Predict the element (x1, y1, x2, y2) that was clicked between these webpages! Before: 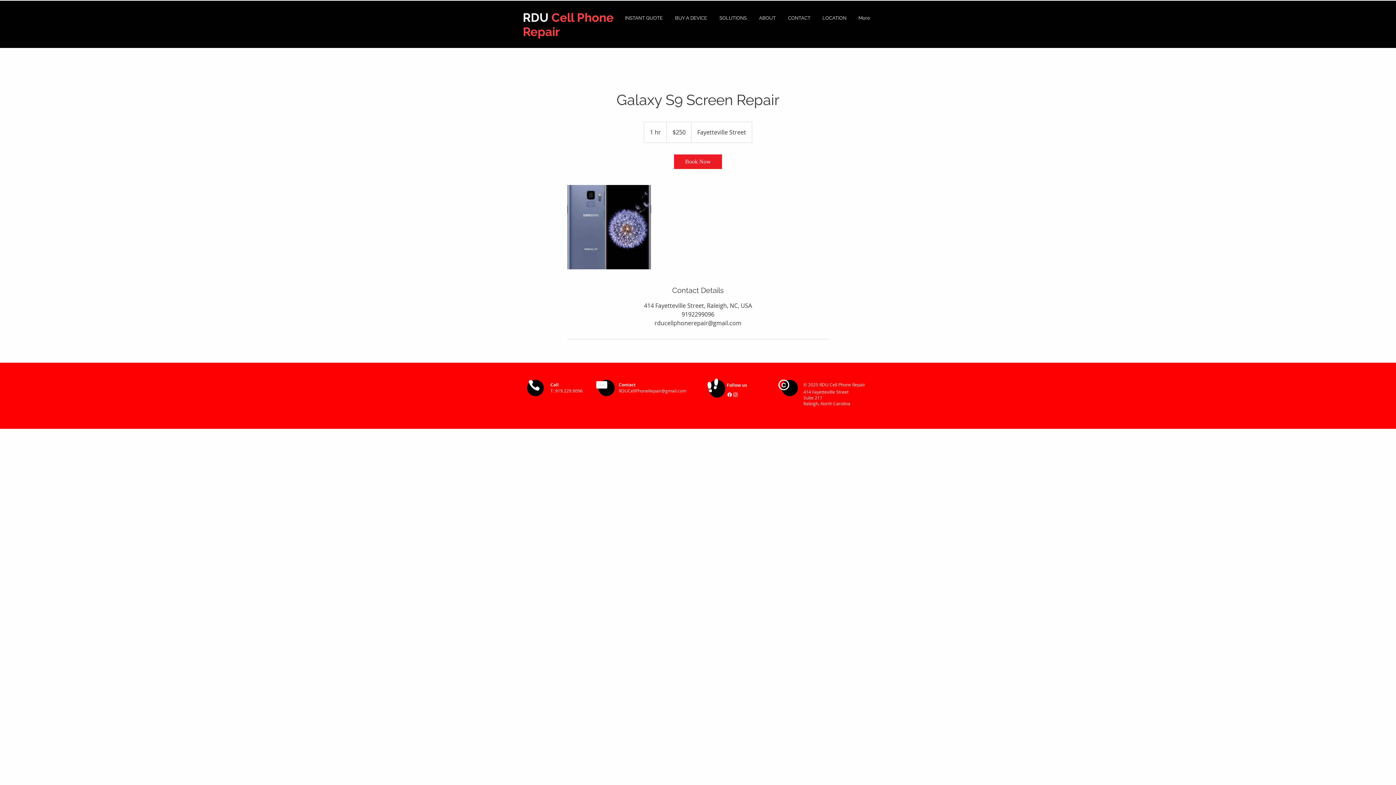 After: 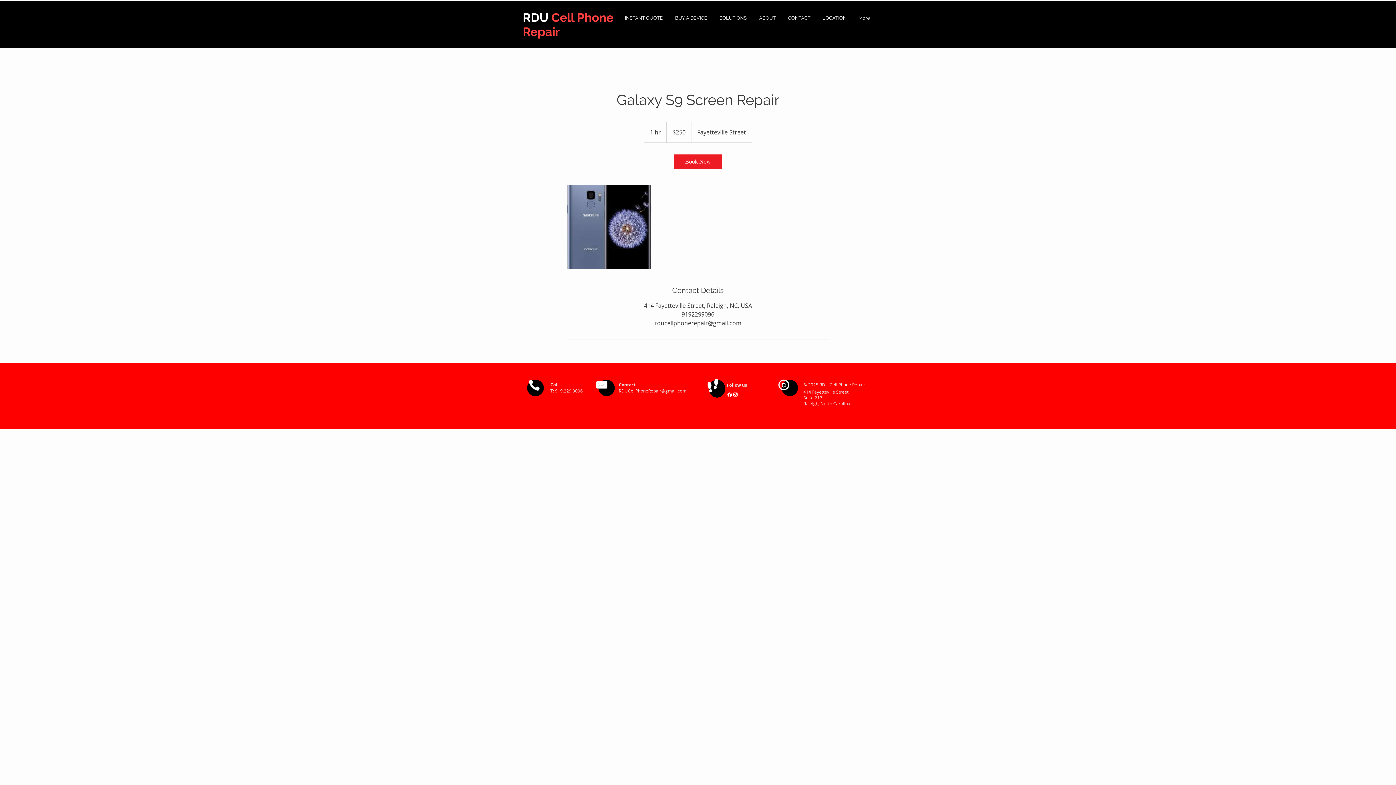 Action: bbox: (674, 154, 722, 169) label: Book Now